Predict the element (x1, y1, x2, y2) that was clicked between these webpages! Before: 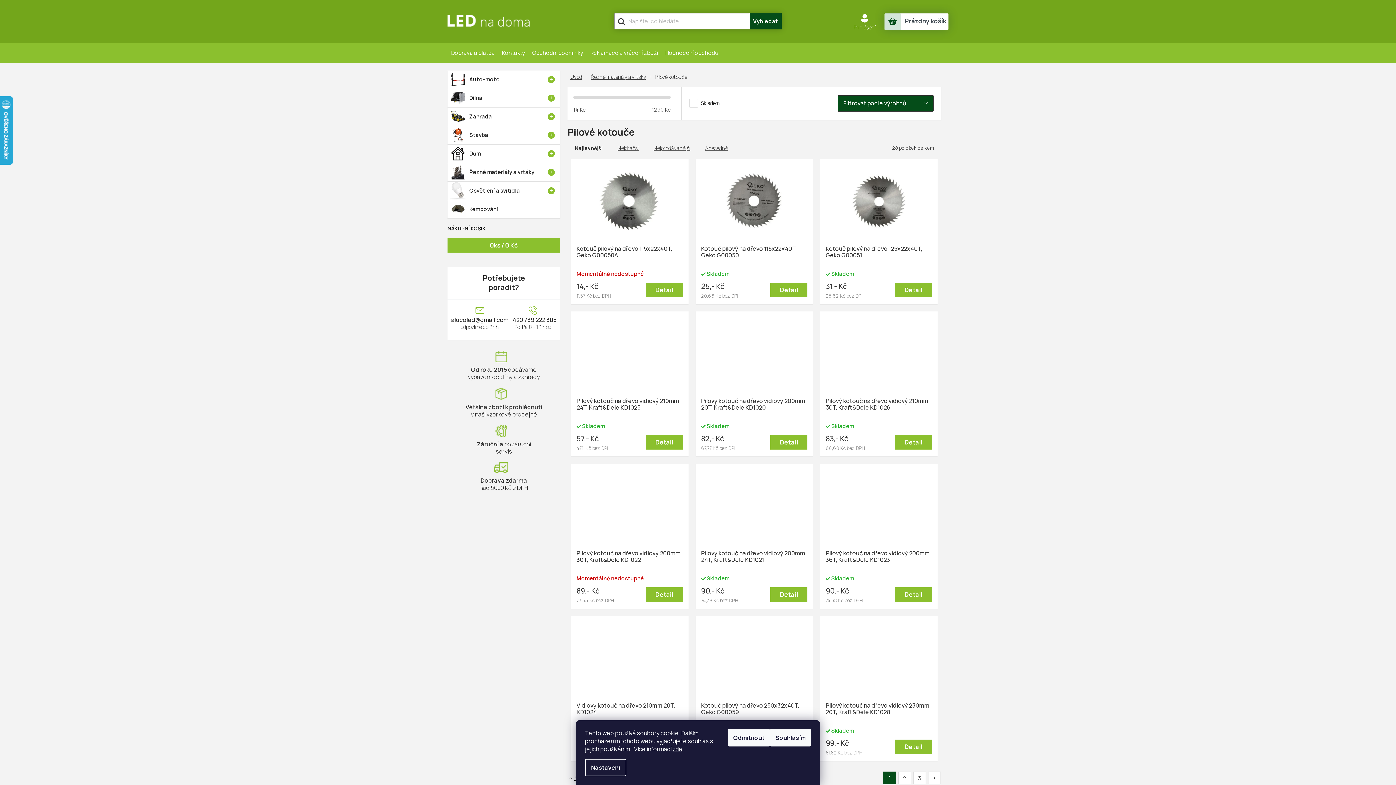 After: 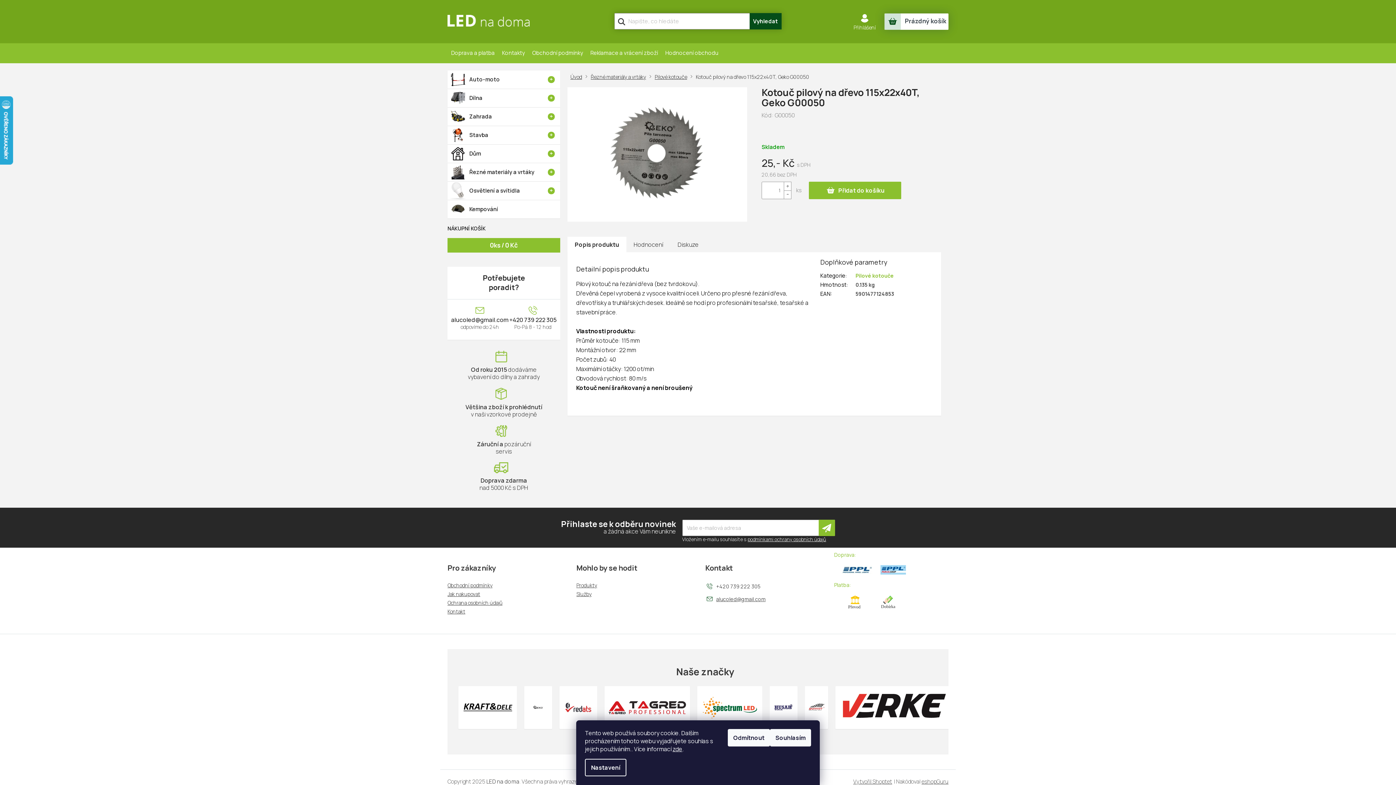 Action: bbox: (701, 161, 807, 241)